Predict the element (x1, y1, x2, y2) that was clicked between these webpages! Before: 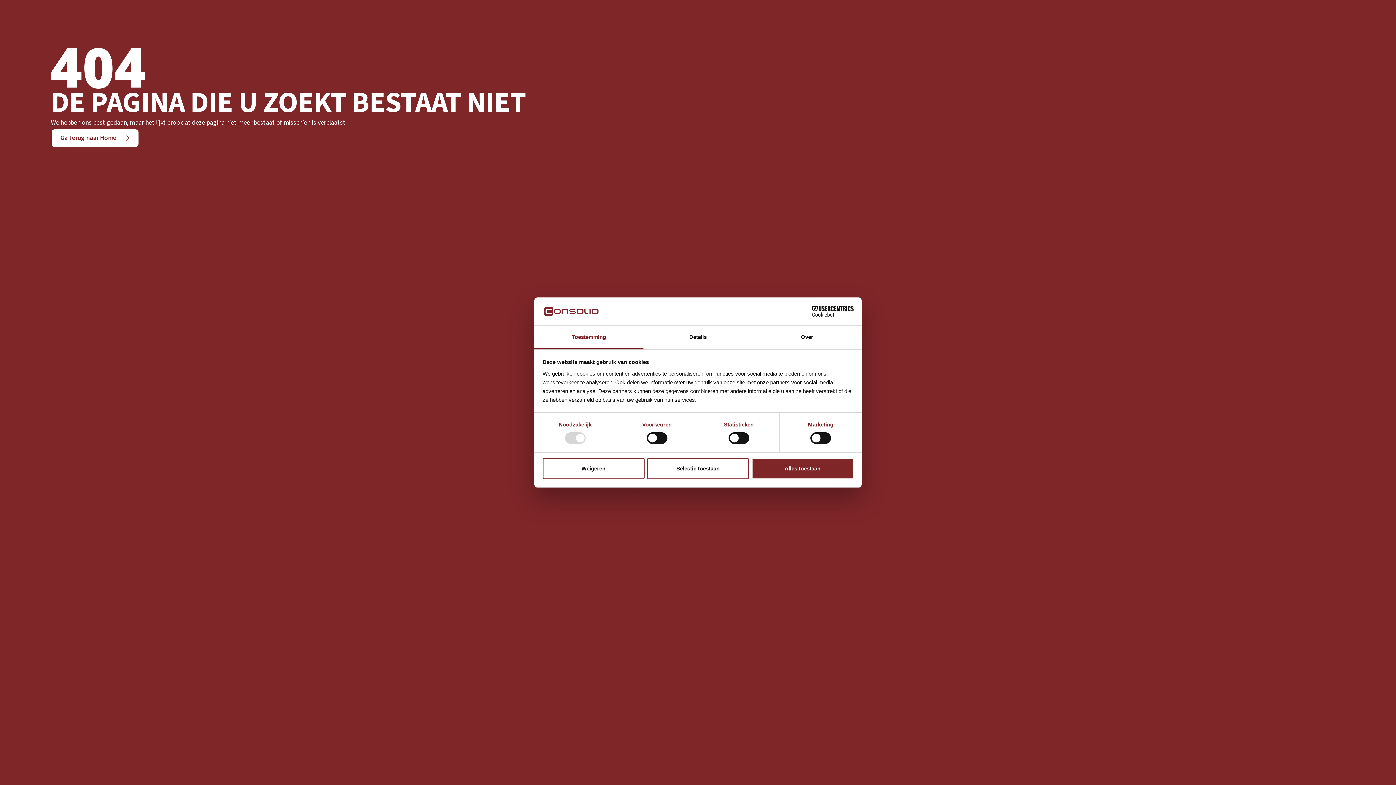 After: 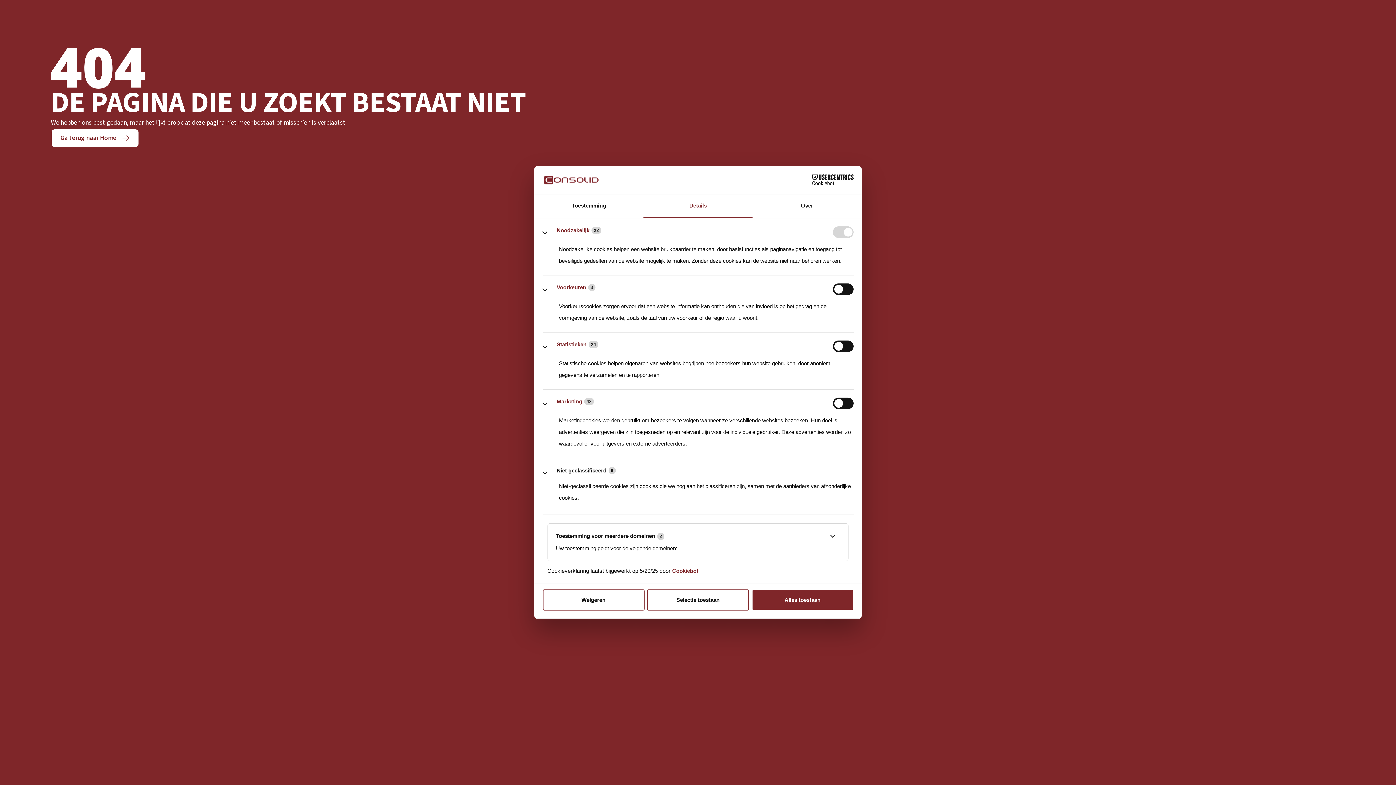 Action: bbox: (643, 325, 752, 349) label: Details